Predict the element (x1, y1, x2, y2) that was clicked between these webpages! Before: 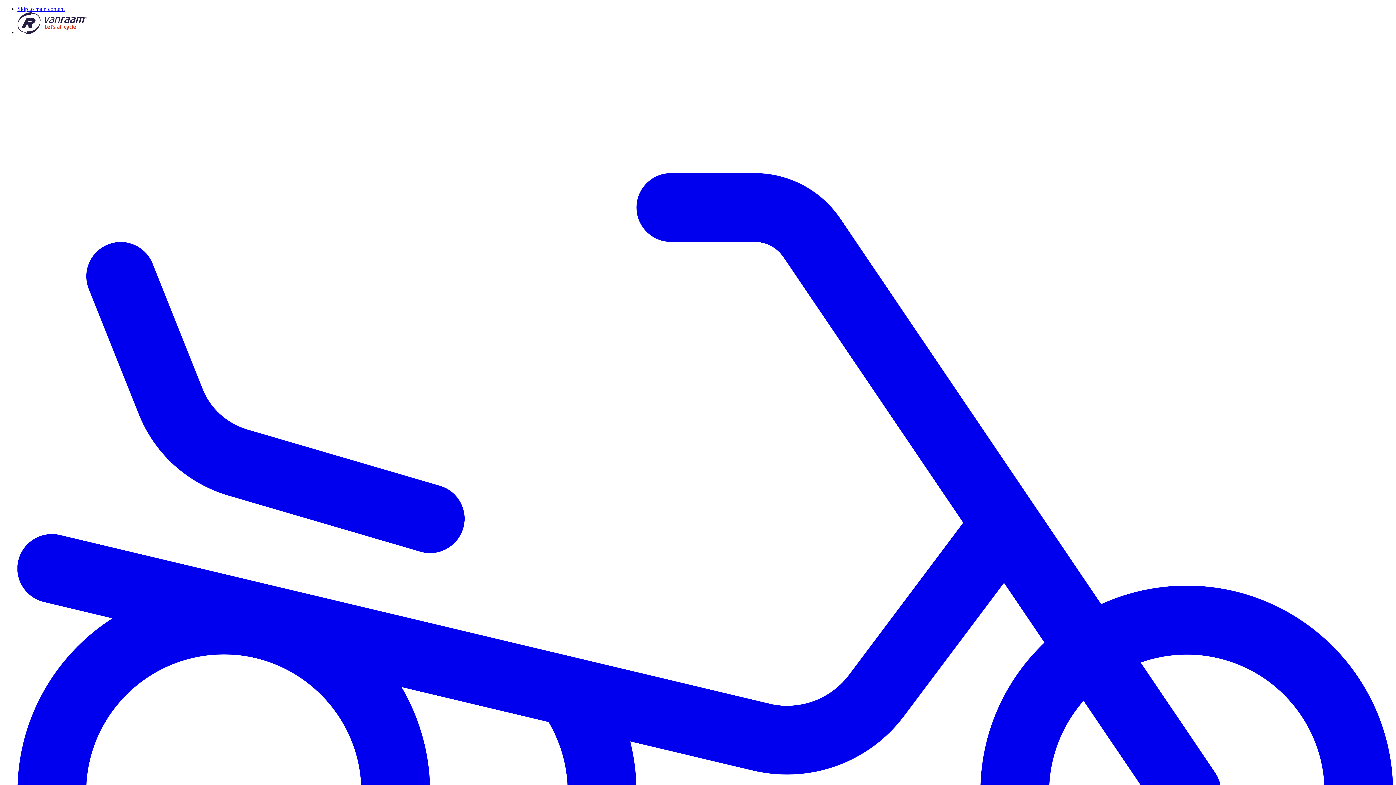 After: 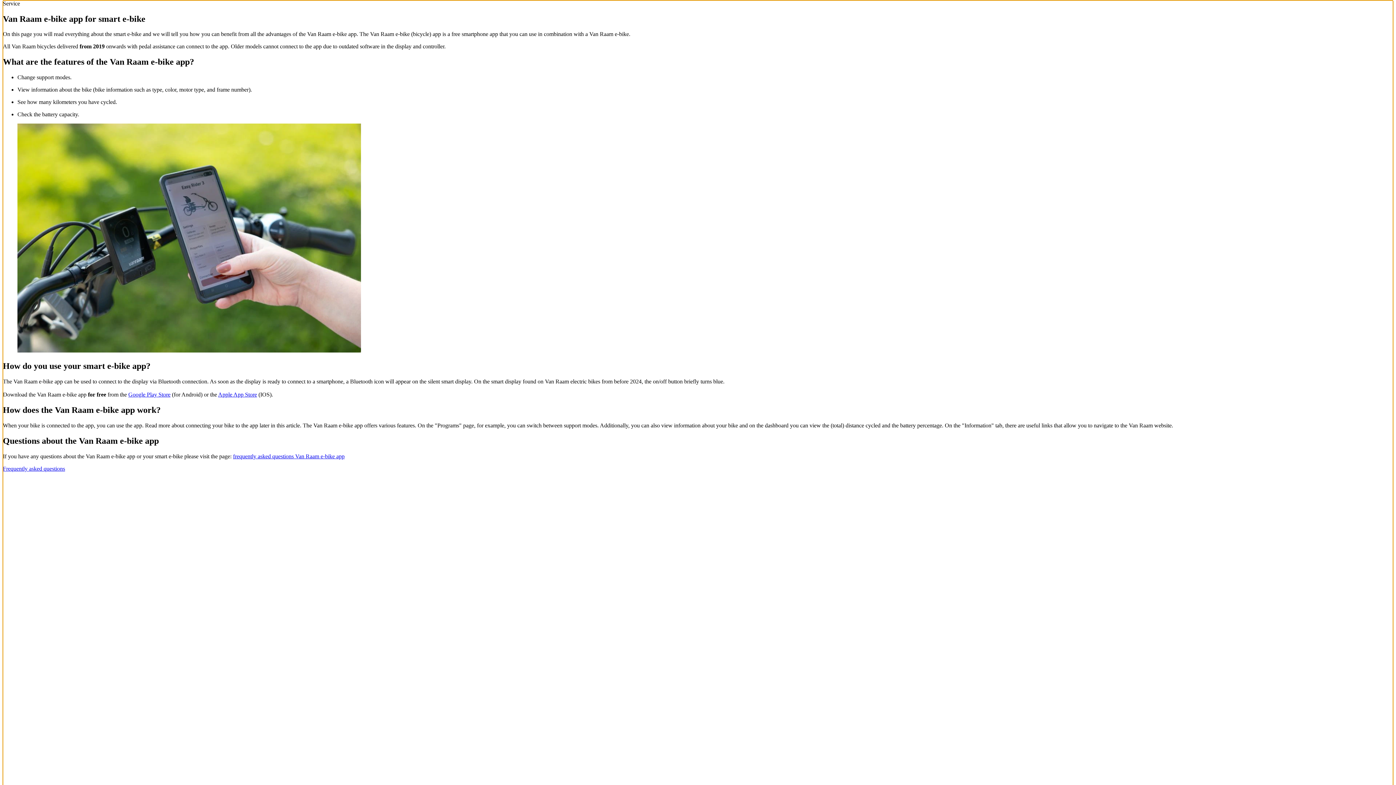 Action: bbox: (17, 5, 64, 12) label: Skip to main content